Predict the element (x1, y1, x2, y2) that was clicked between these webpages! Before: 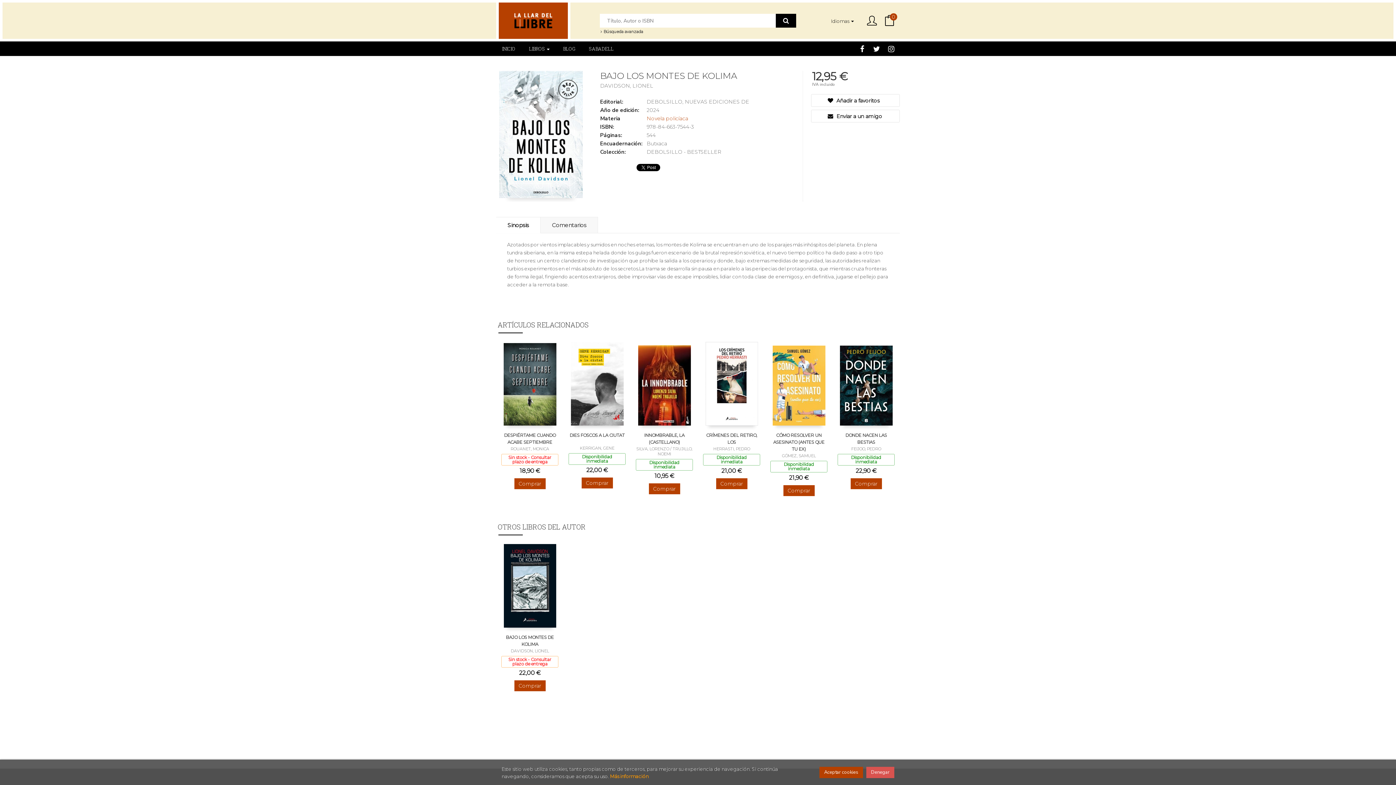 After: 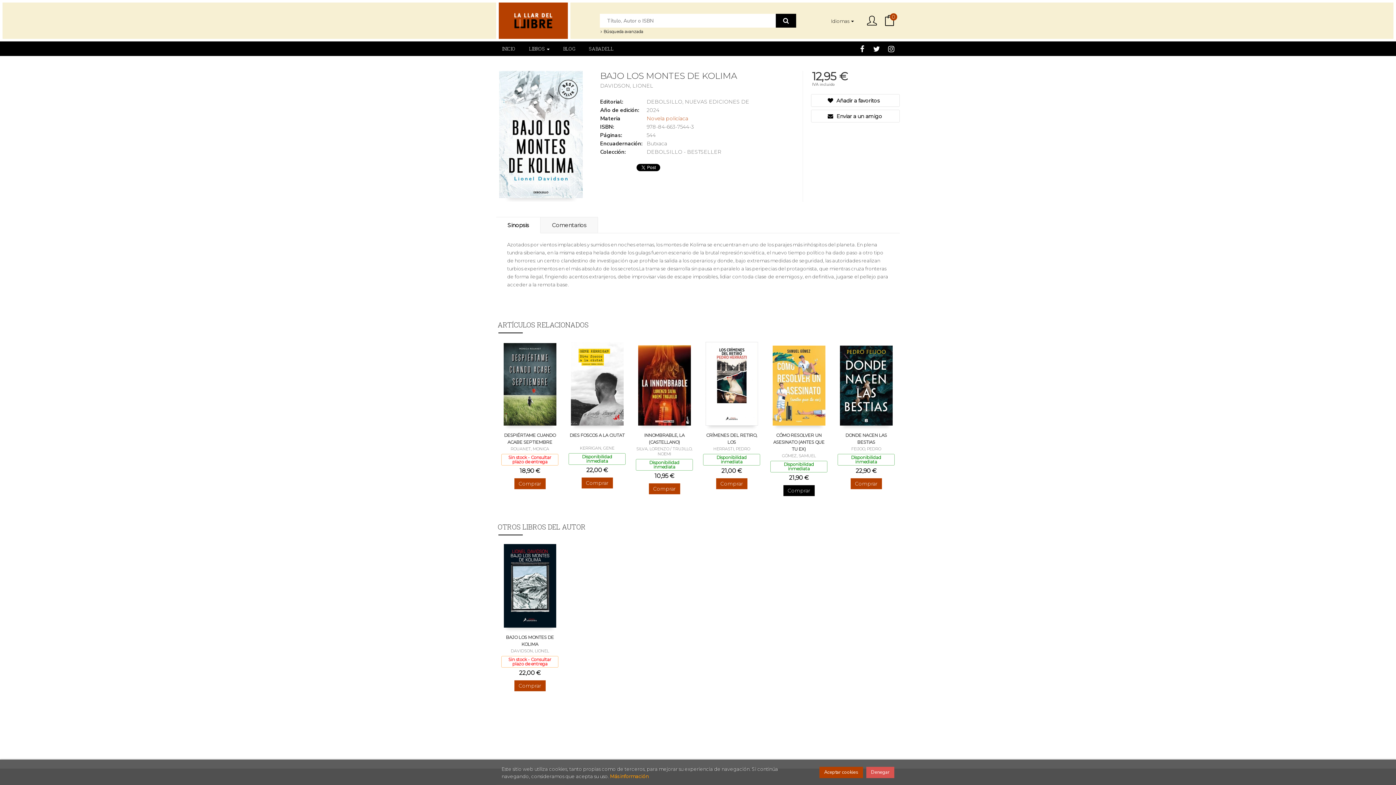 Action: bbox: (783, 485, 814, 496) label: Comprar